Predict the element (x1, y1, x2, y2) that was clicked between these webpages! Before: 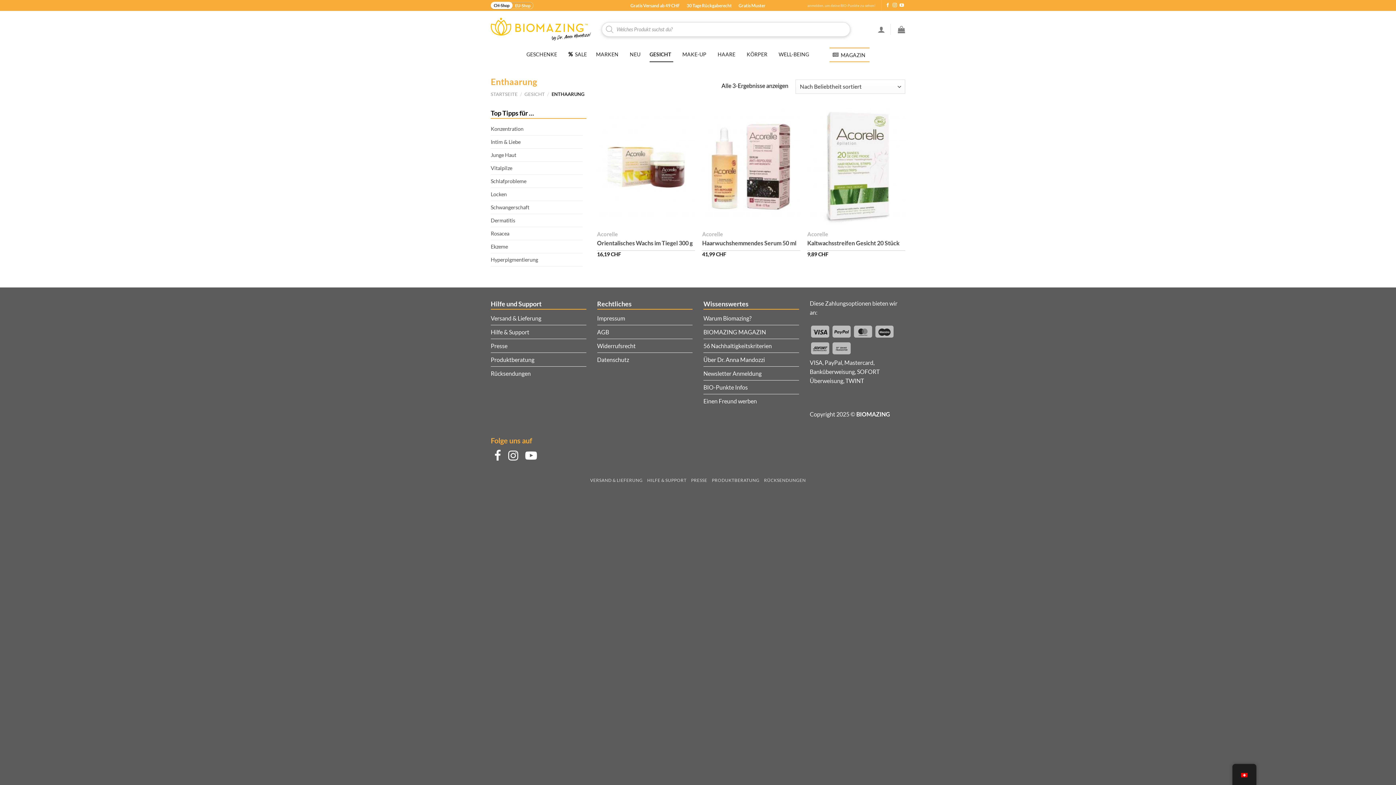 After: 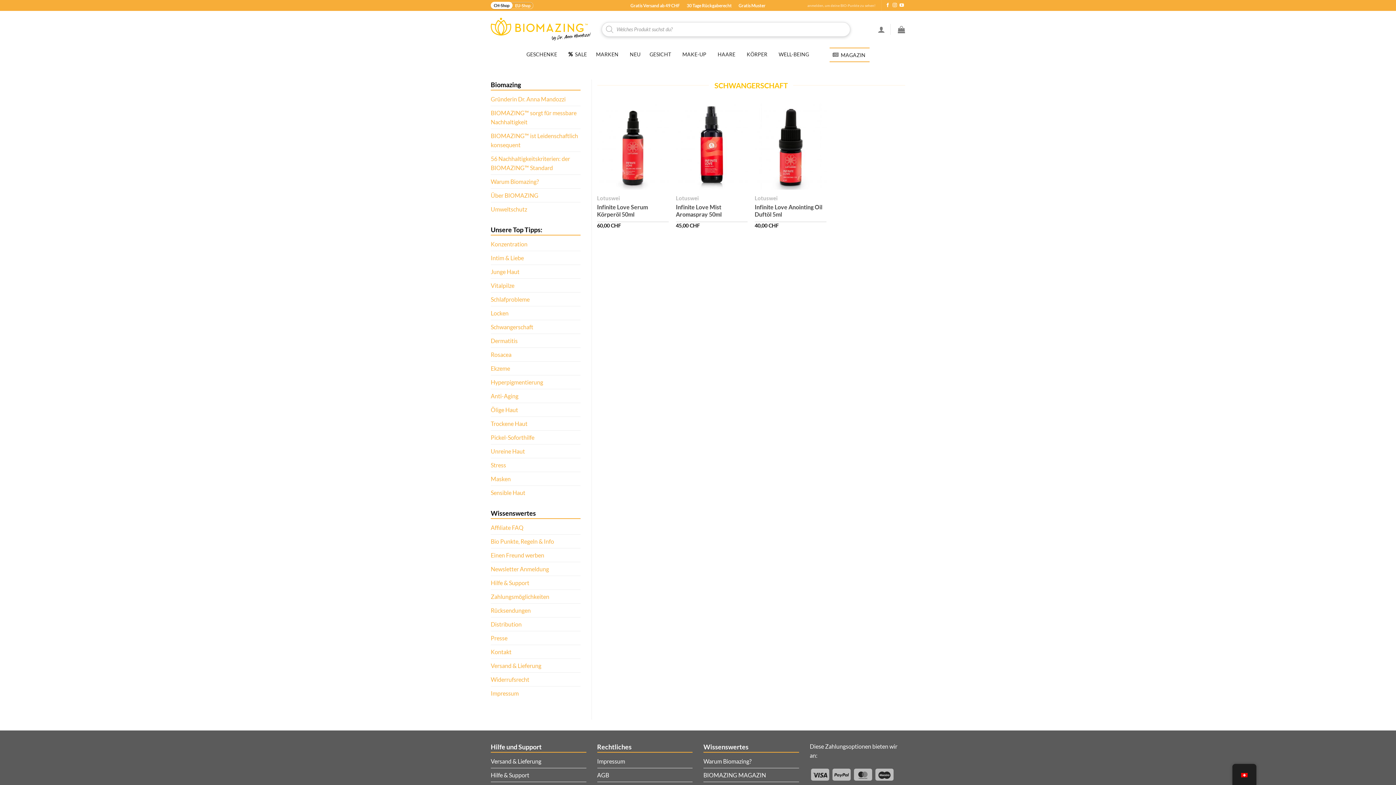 Action: label: Schwangerschaft bbox: (490, 201, 529, 213)